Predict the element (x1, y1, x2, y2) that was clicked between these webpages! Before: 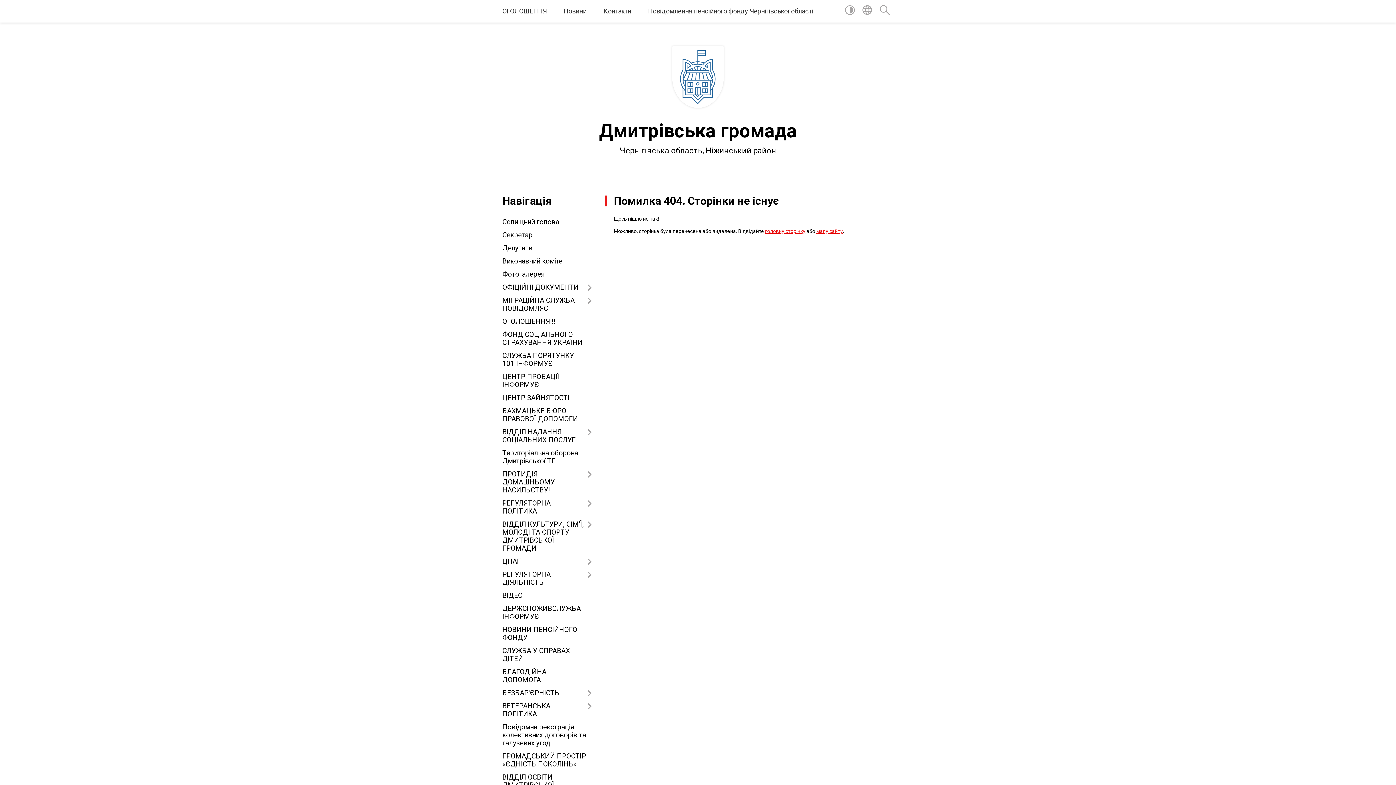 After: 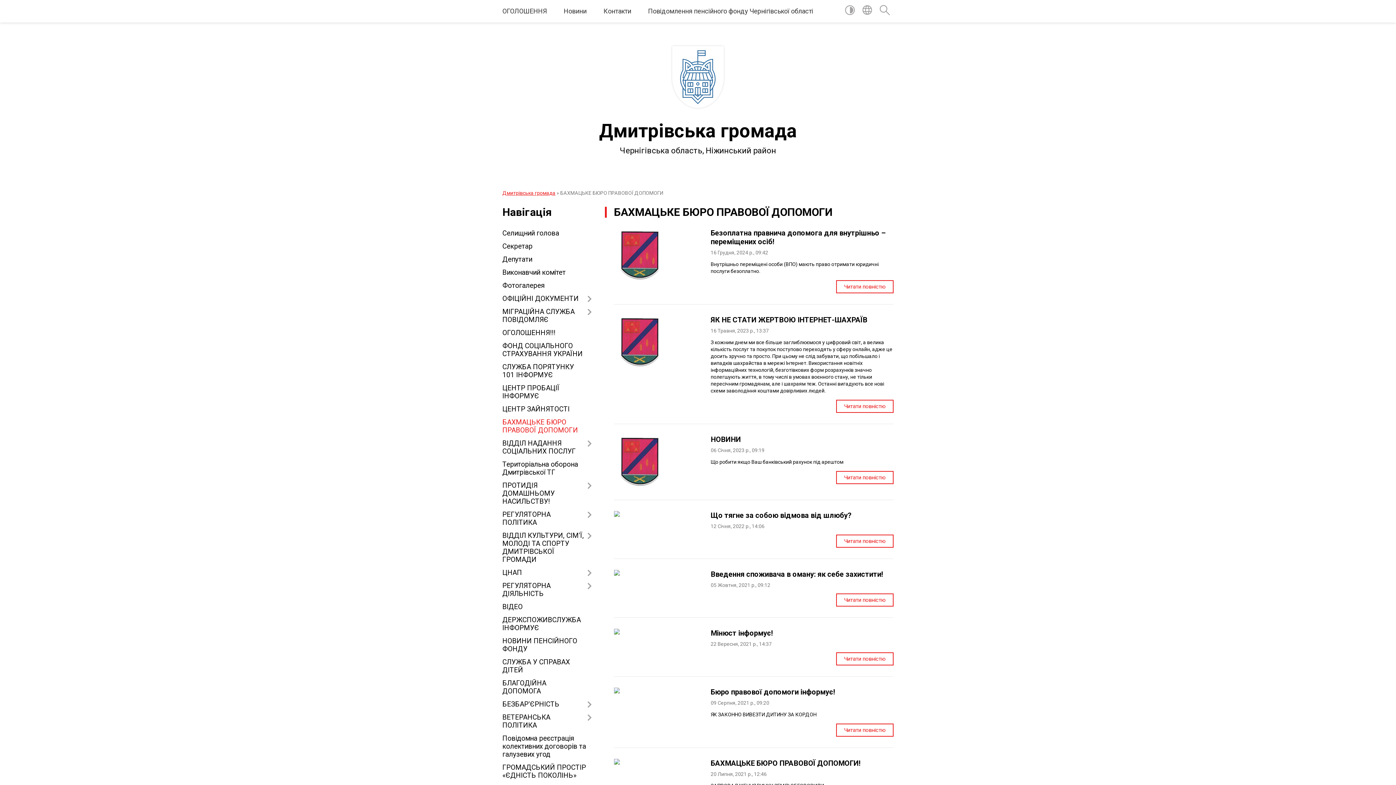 Action: label: БАХМАЦЬКЕ БЮРО ПРАВОВОЇ ДОПОМОГИ bbox: (502, 404, 592, 425)